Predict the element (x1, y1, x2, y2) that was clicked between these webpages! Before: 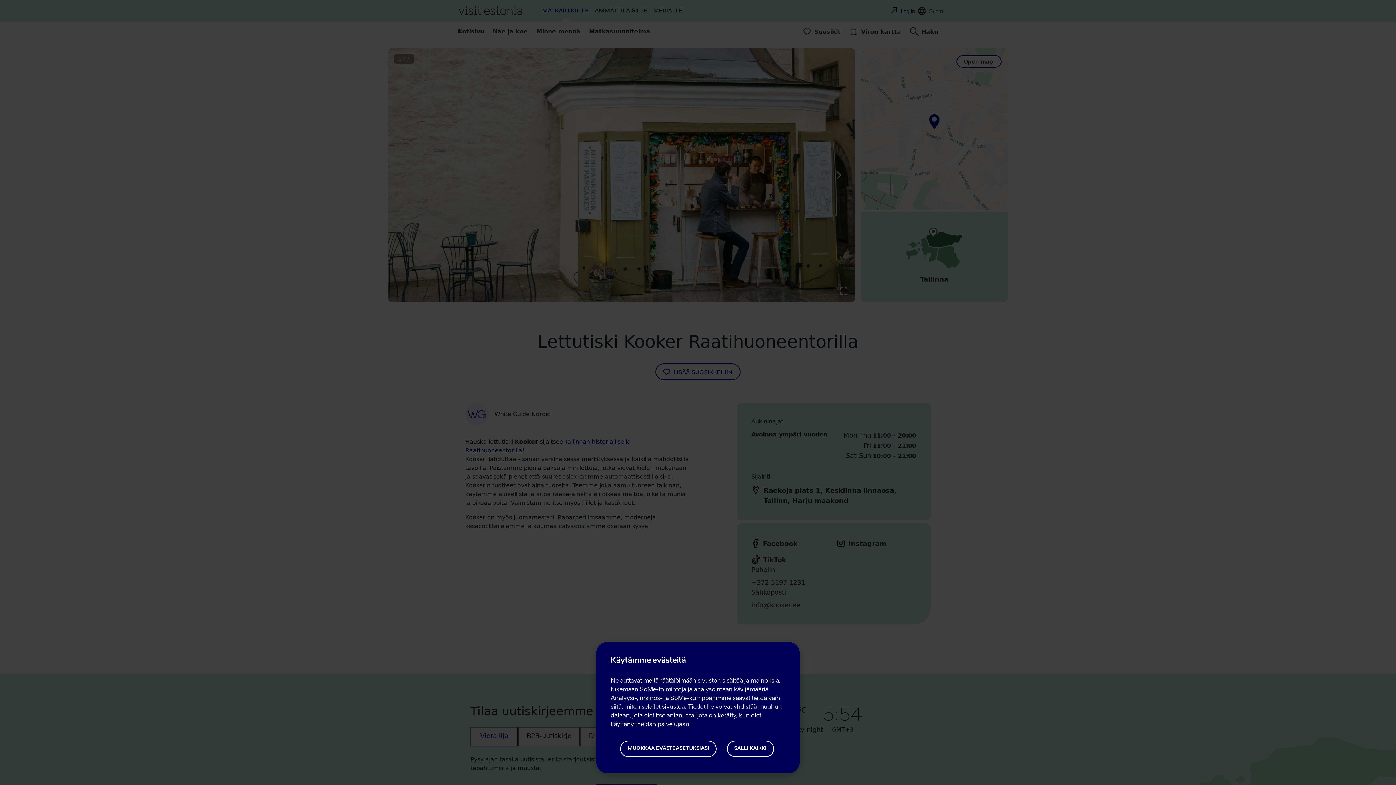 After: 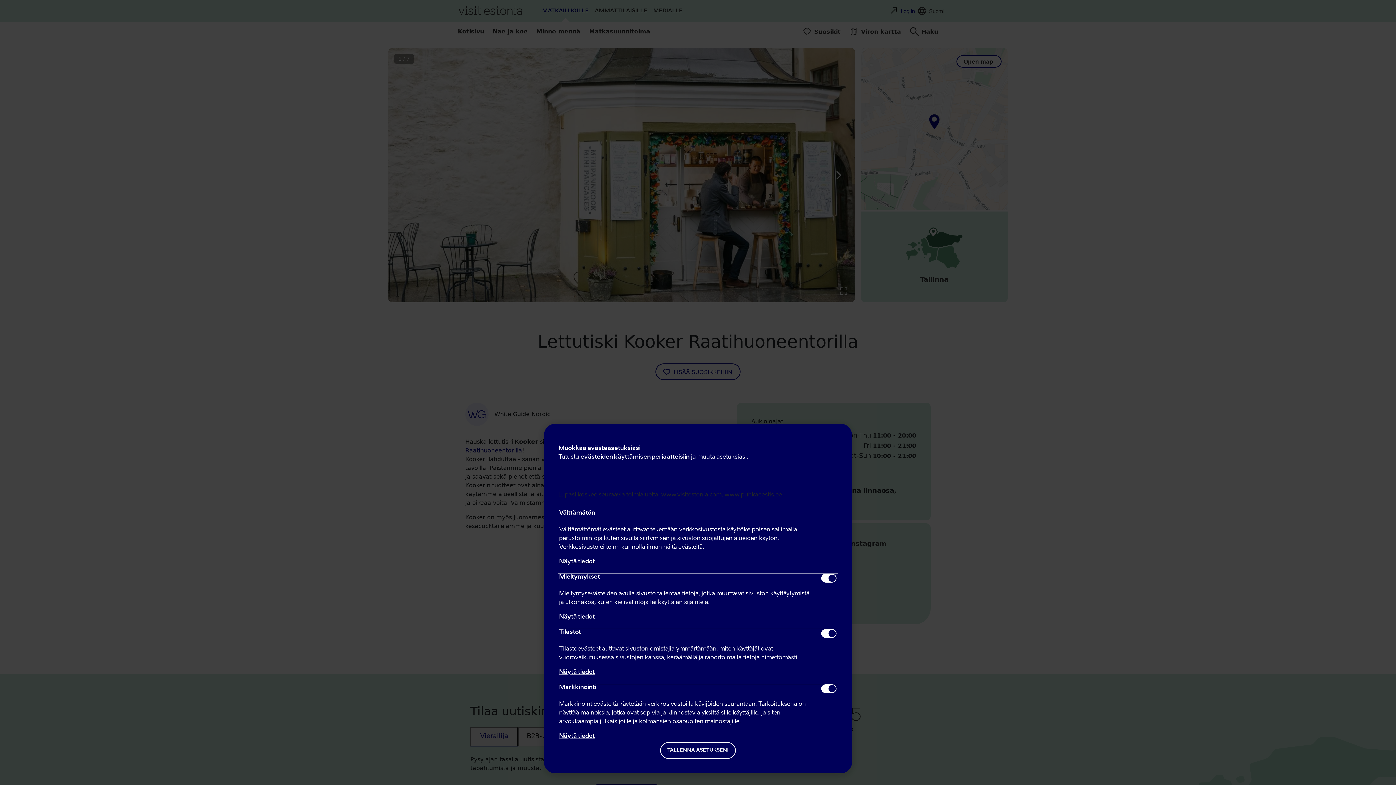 Action: bbox: (620, 740, 716, 757) label: MUOKKAA EVÄSTEASETUKSIASI